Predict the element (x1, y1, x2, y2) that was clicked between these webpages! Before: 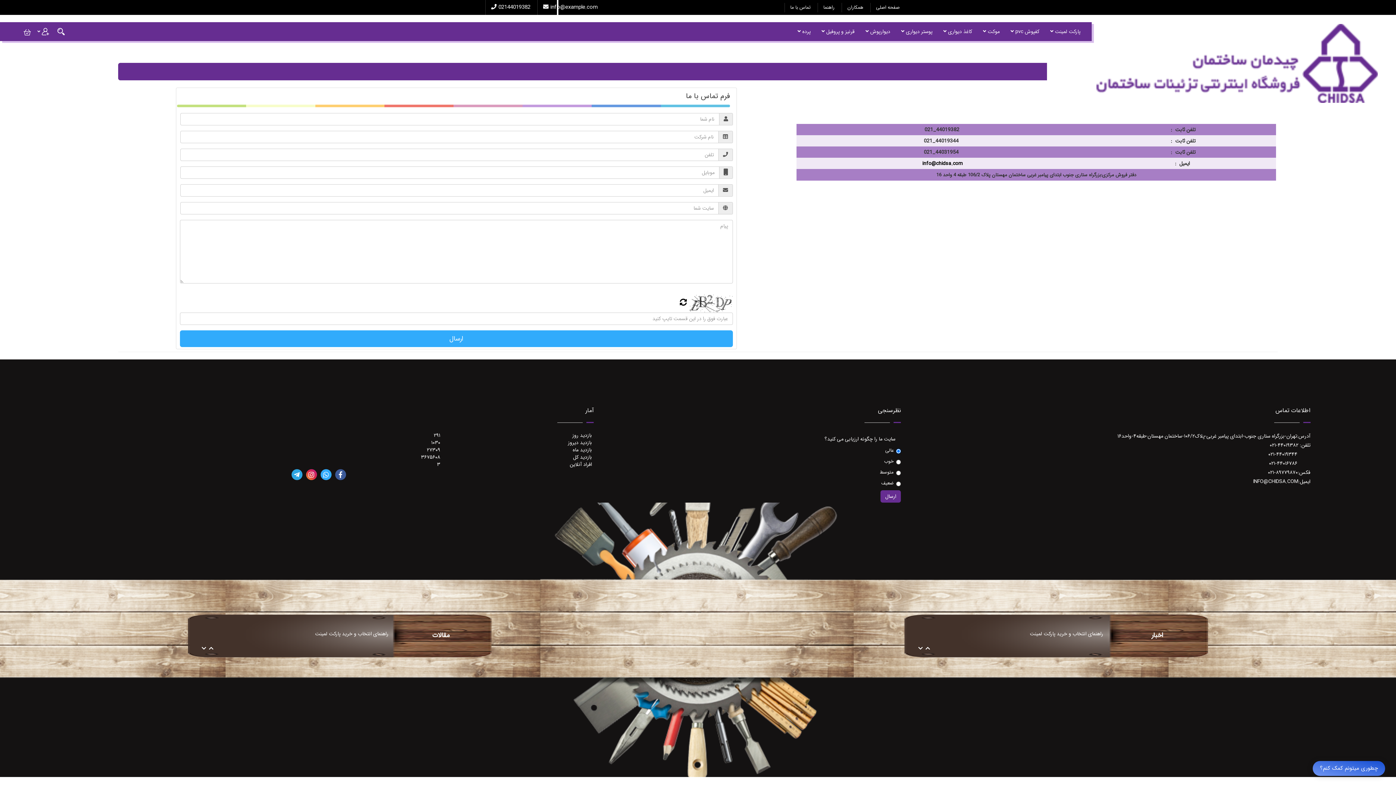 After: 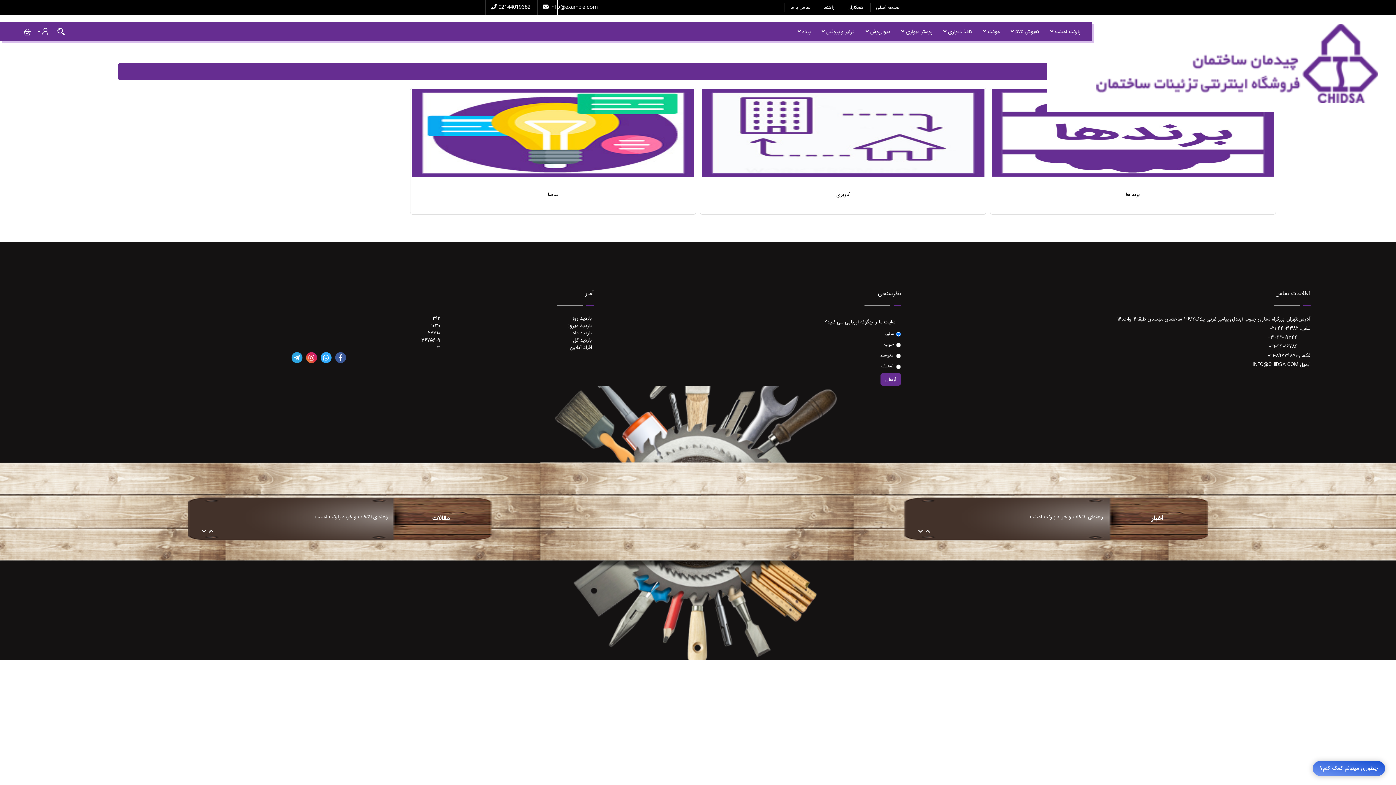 Action: label: کفپوش pvc  bbox: (1005, 22, 1045, 40)